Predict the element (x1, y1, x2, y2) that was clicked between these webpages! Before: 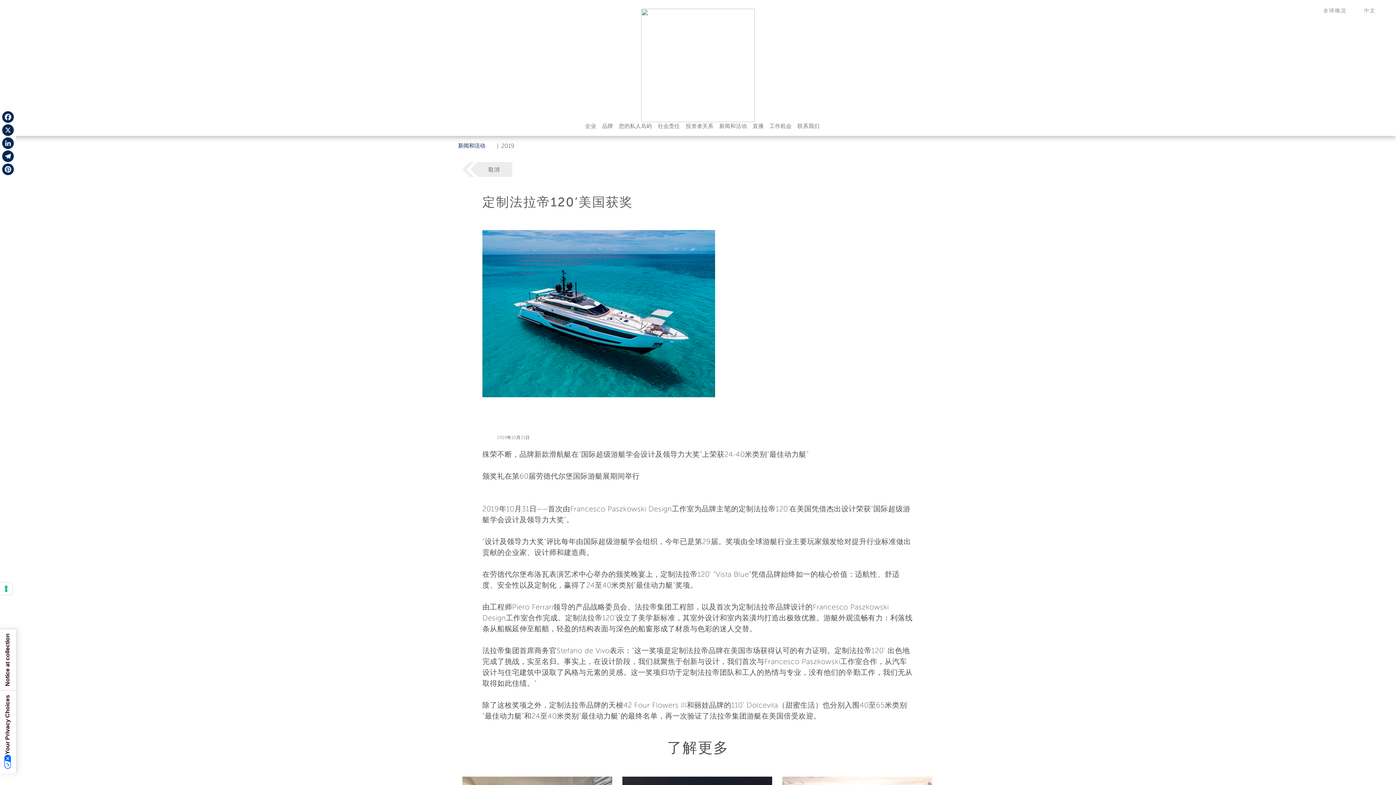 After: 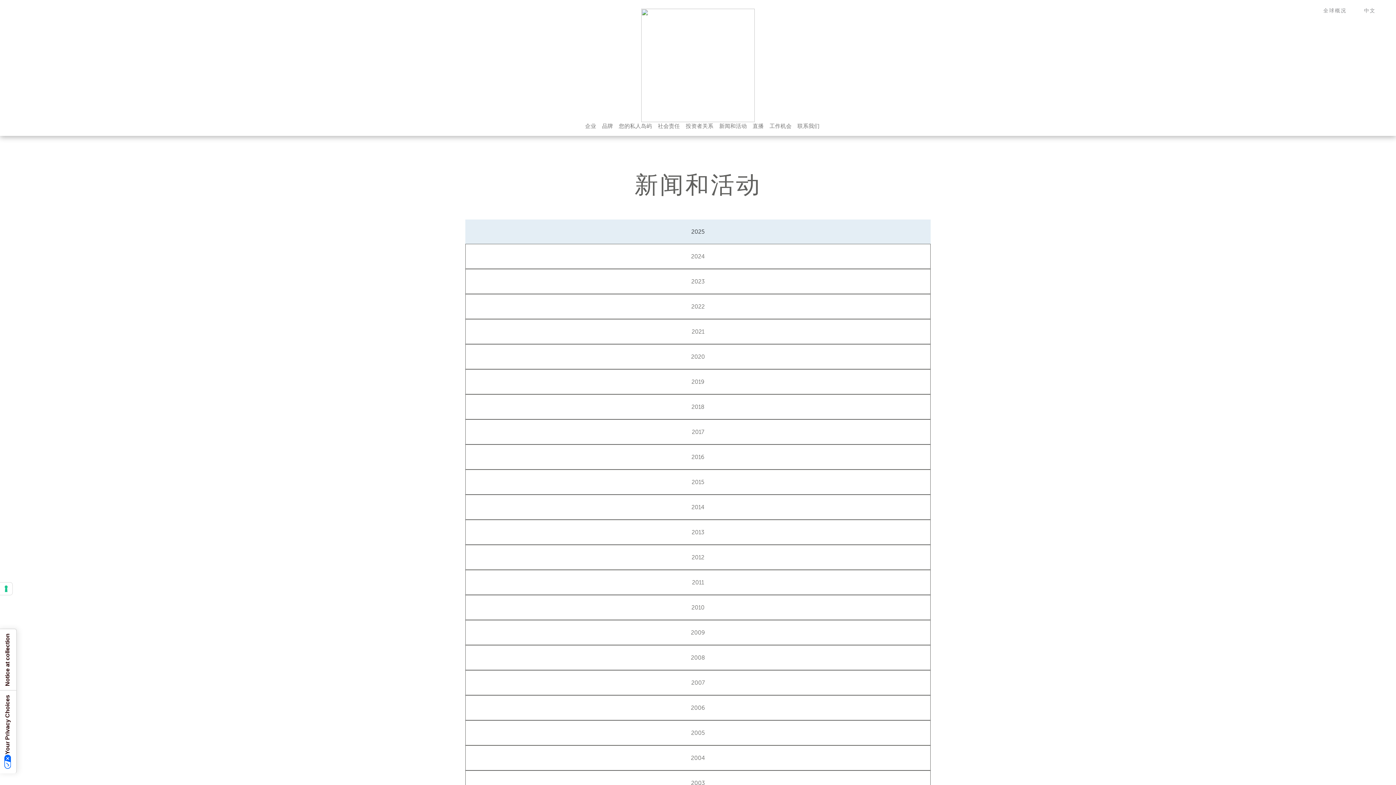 Action: bbox: (716, 119, 749, 133) label: 新闻和活动